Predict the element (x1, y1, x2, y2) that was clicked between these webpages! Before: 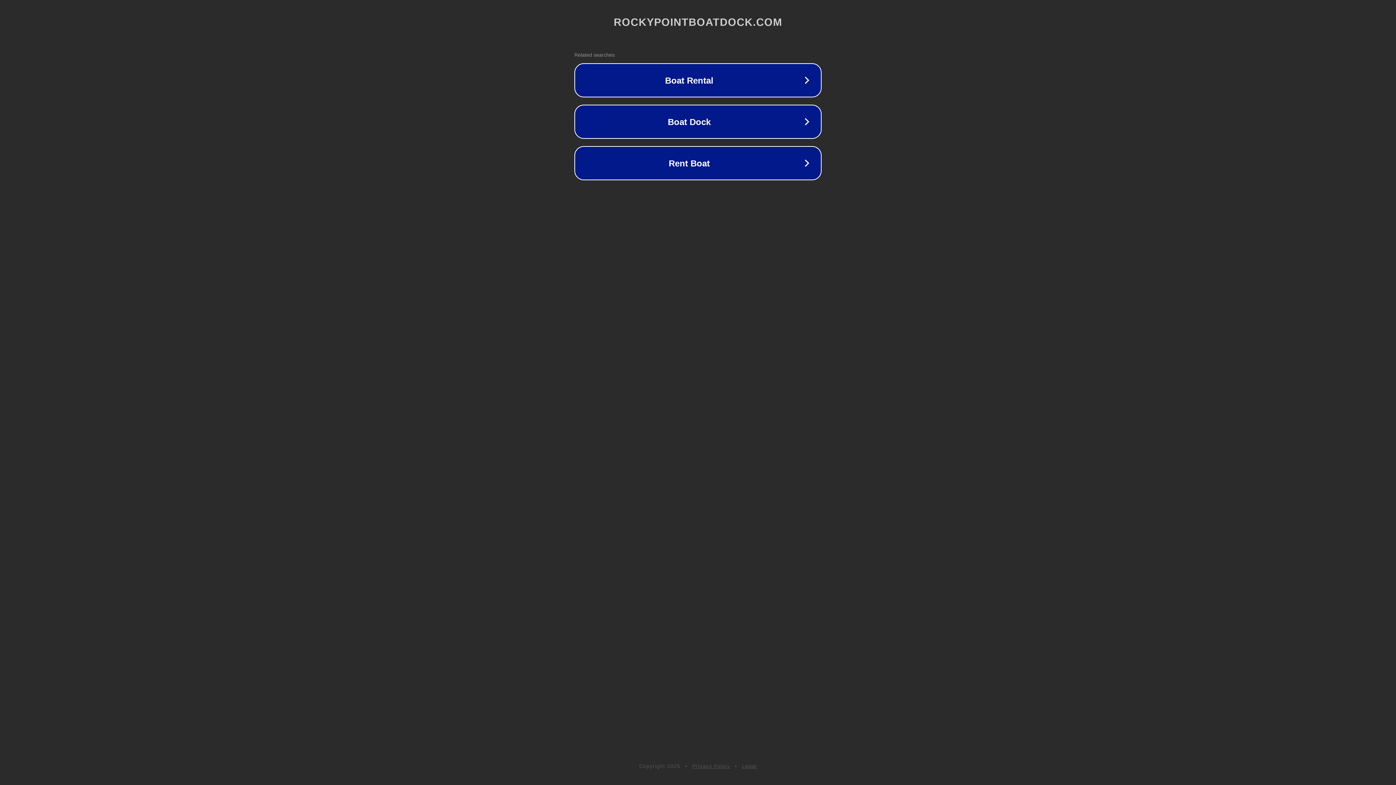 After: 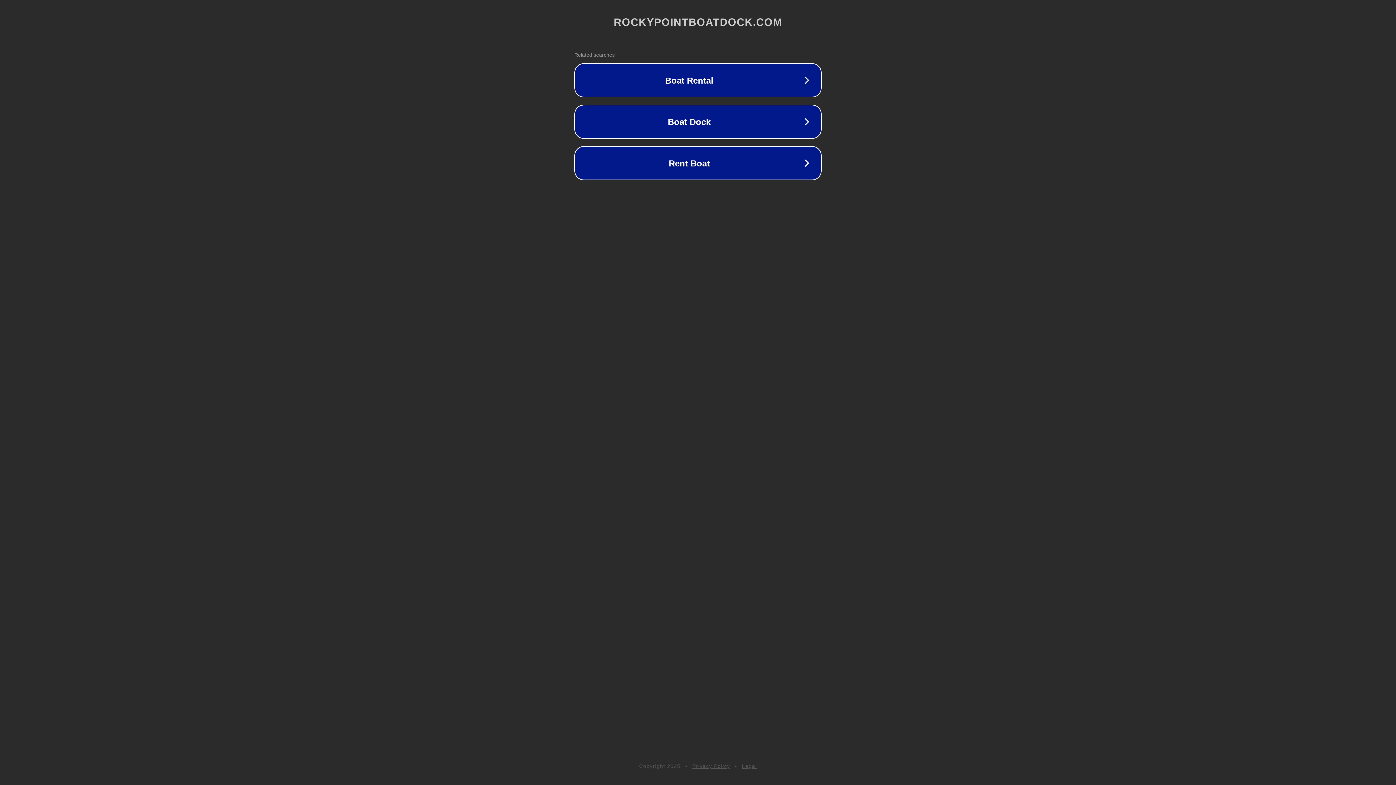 Action: bbox: (692, 763, 730, 769) label: Privacy Policy